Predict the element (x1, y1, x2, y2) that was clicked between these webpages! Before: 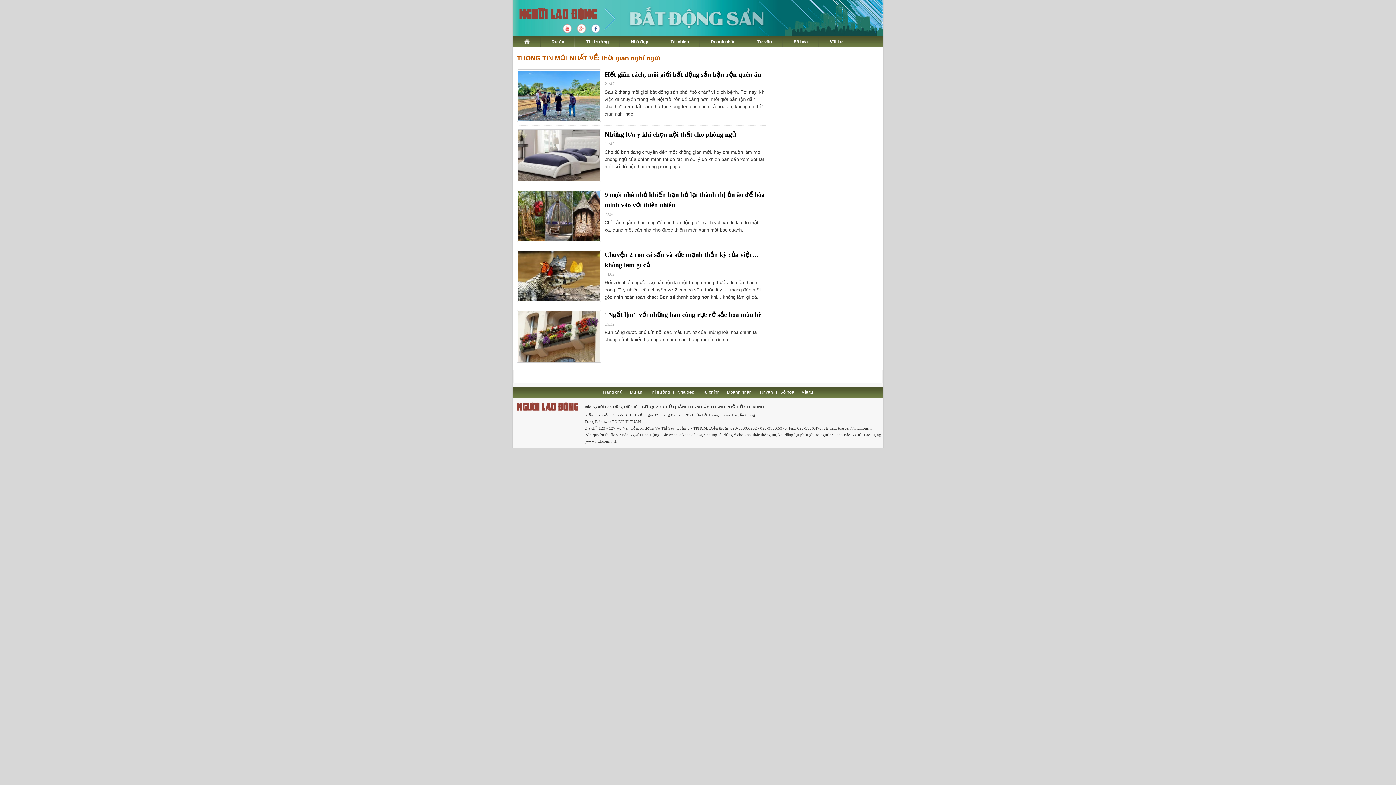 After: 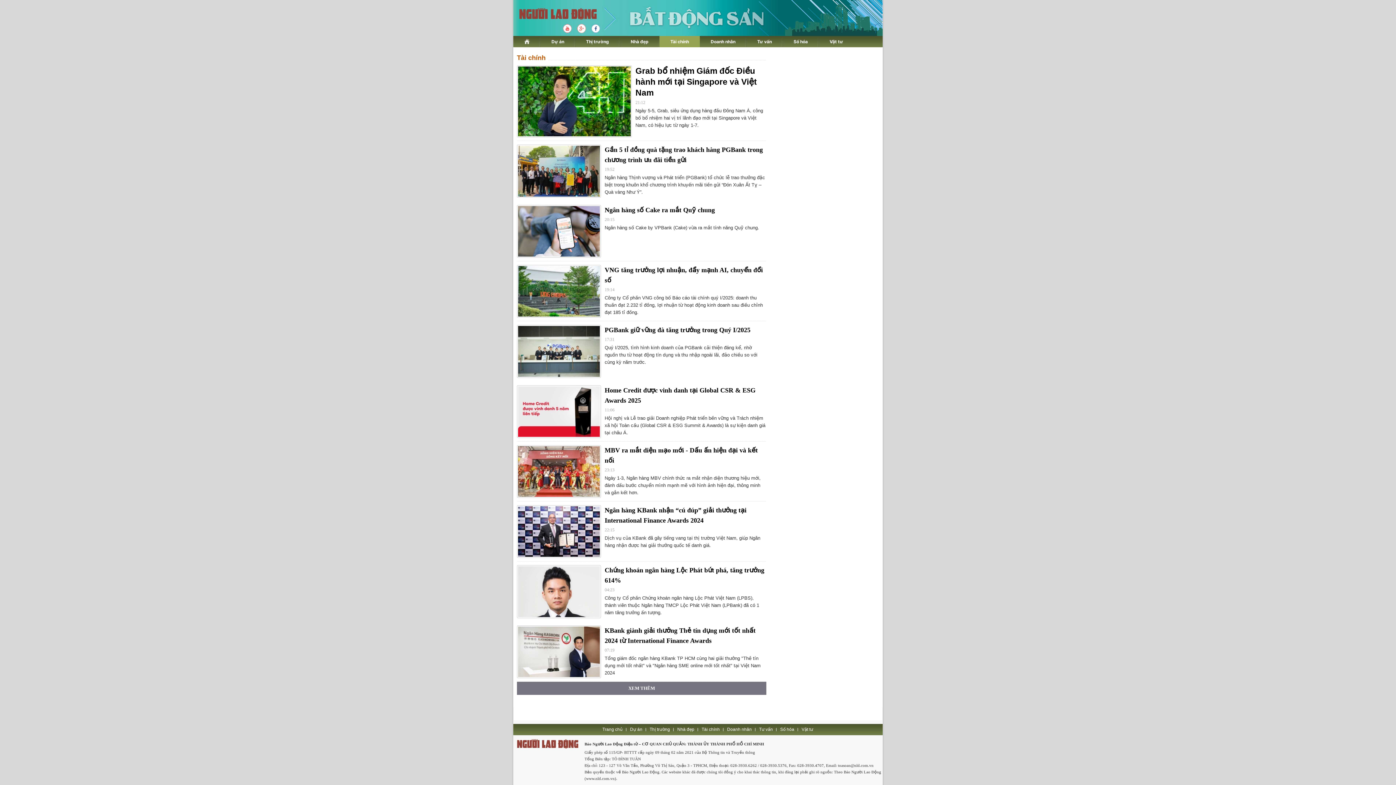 Action: label: Tài chính bbox: (701, 389, 720, 394)